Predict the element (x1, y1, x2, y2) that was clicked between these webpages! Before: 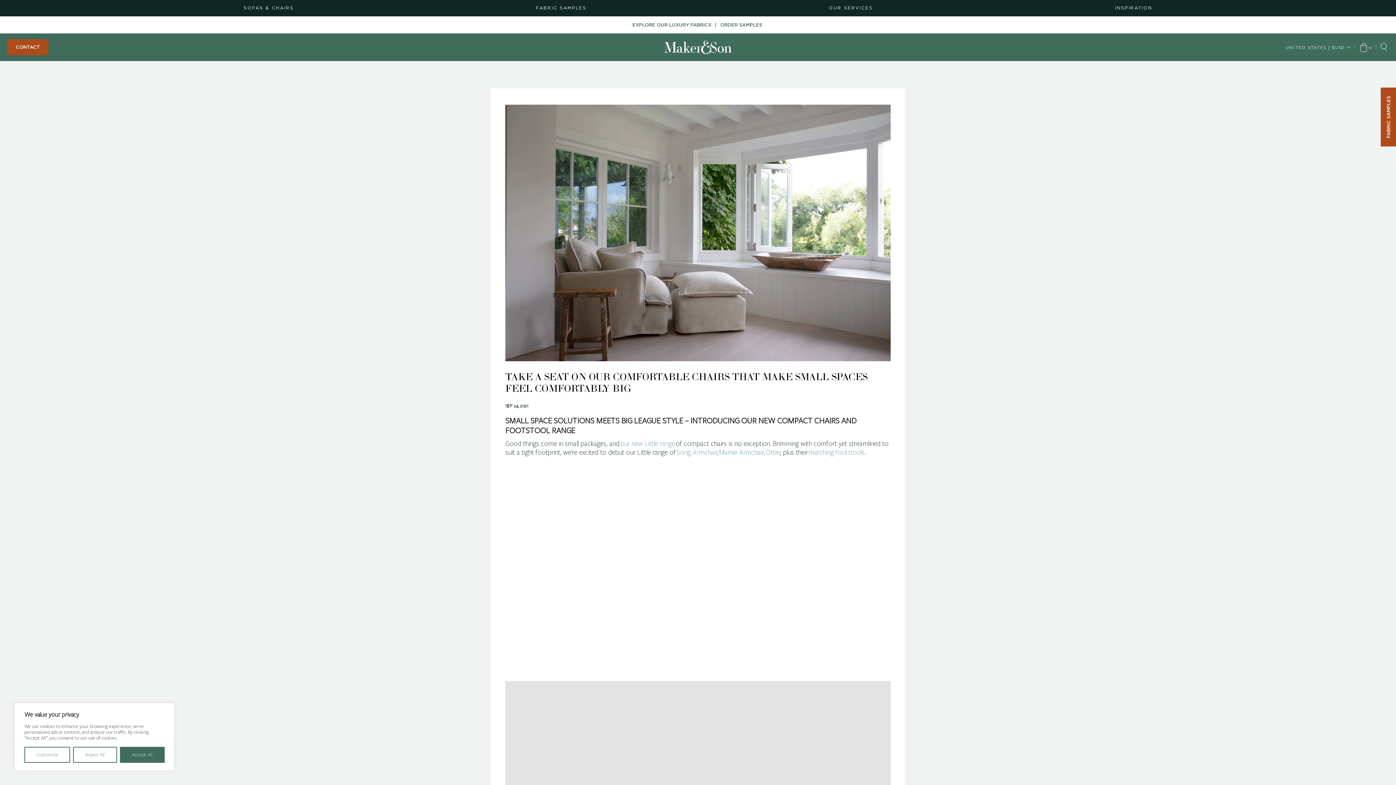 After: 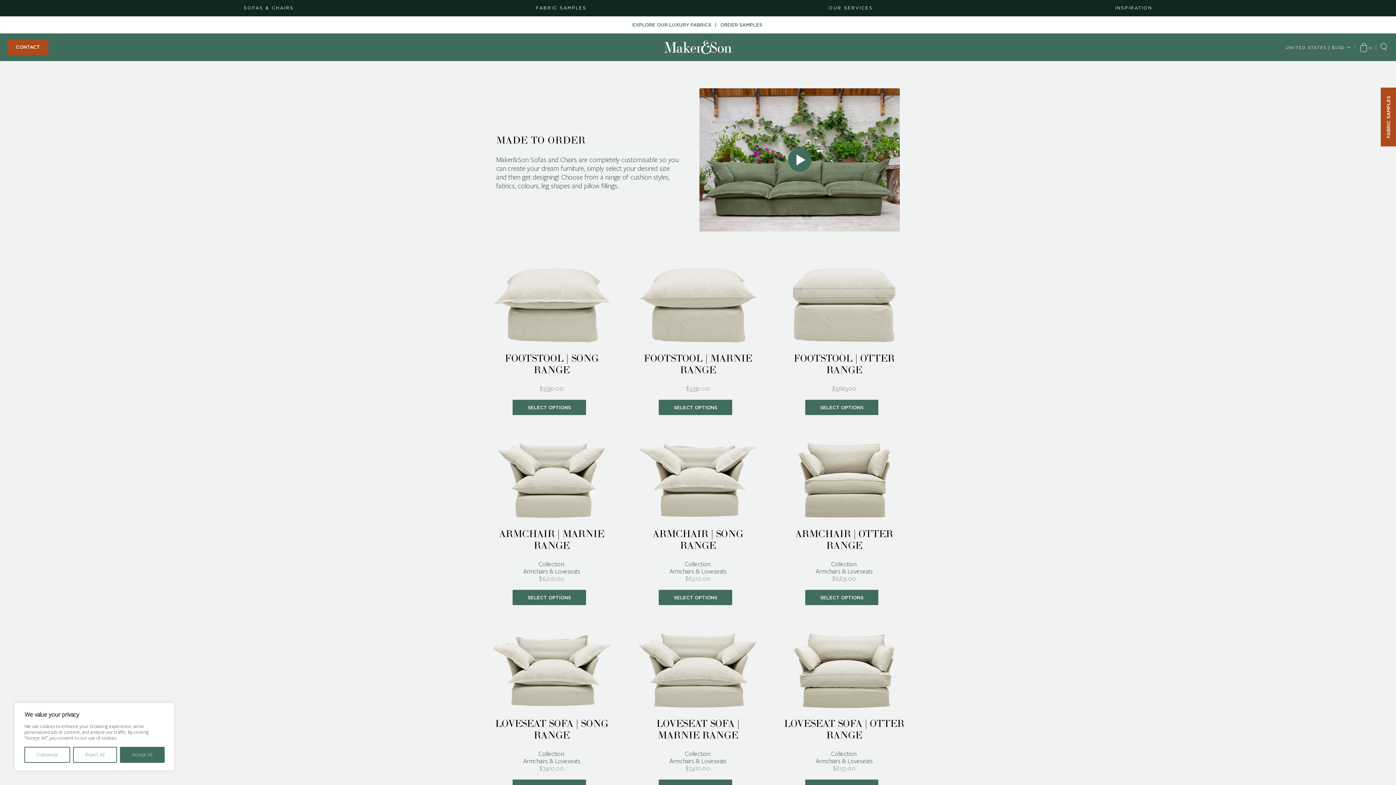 Action: label: SOFAS & CHAIRS bbox: (241, 0, 296, 15)